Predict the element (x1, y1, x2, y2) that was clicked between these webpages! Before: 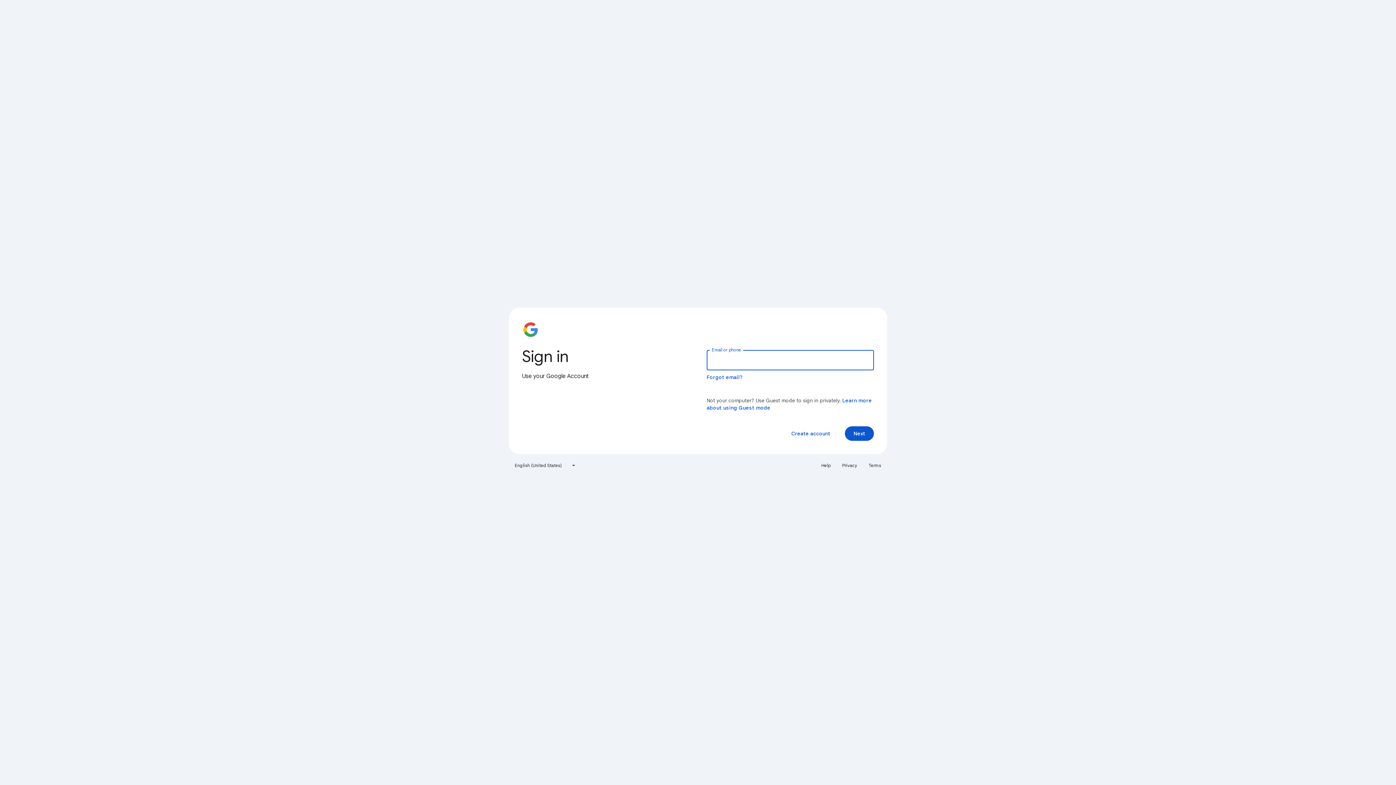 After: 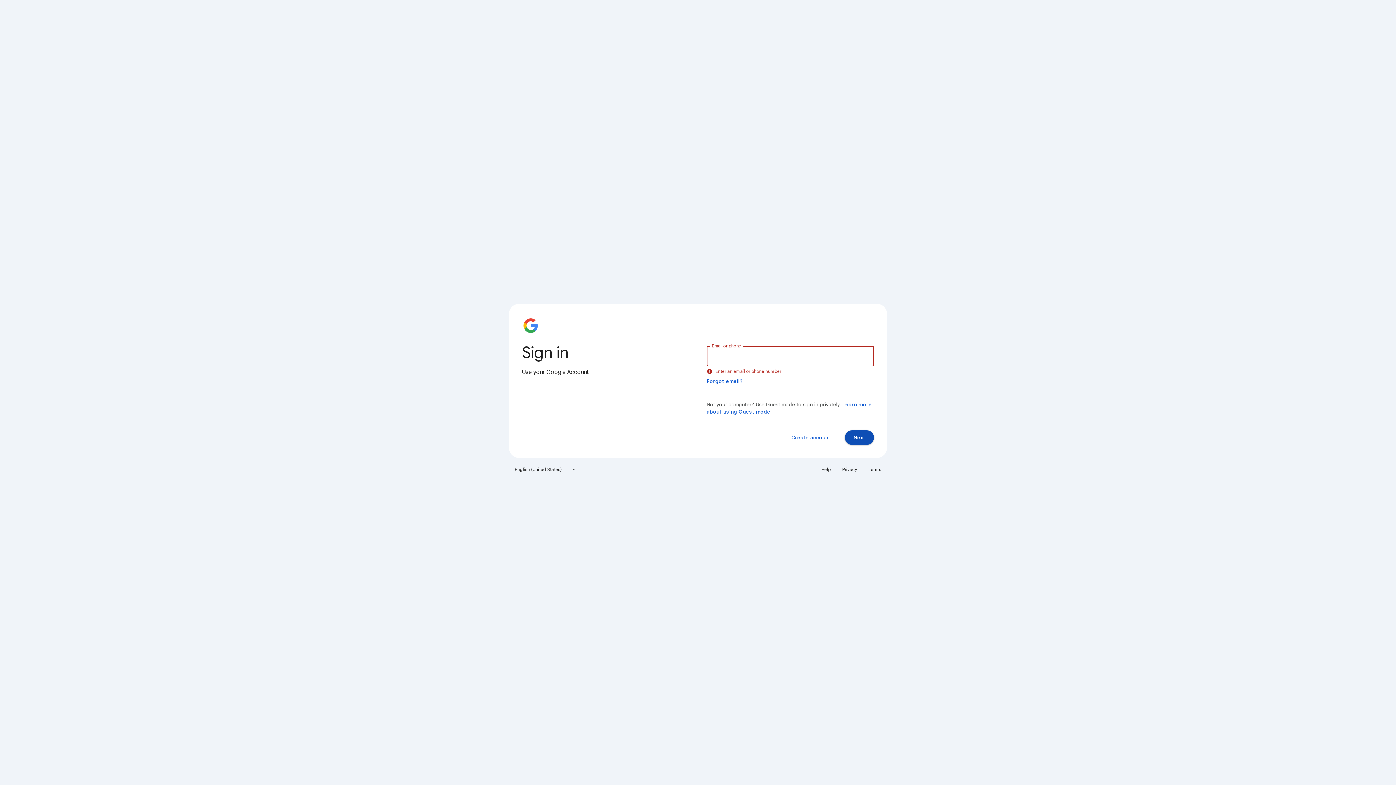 Action: bbox: (845, 426, 874, 441) label: Next